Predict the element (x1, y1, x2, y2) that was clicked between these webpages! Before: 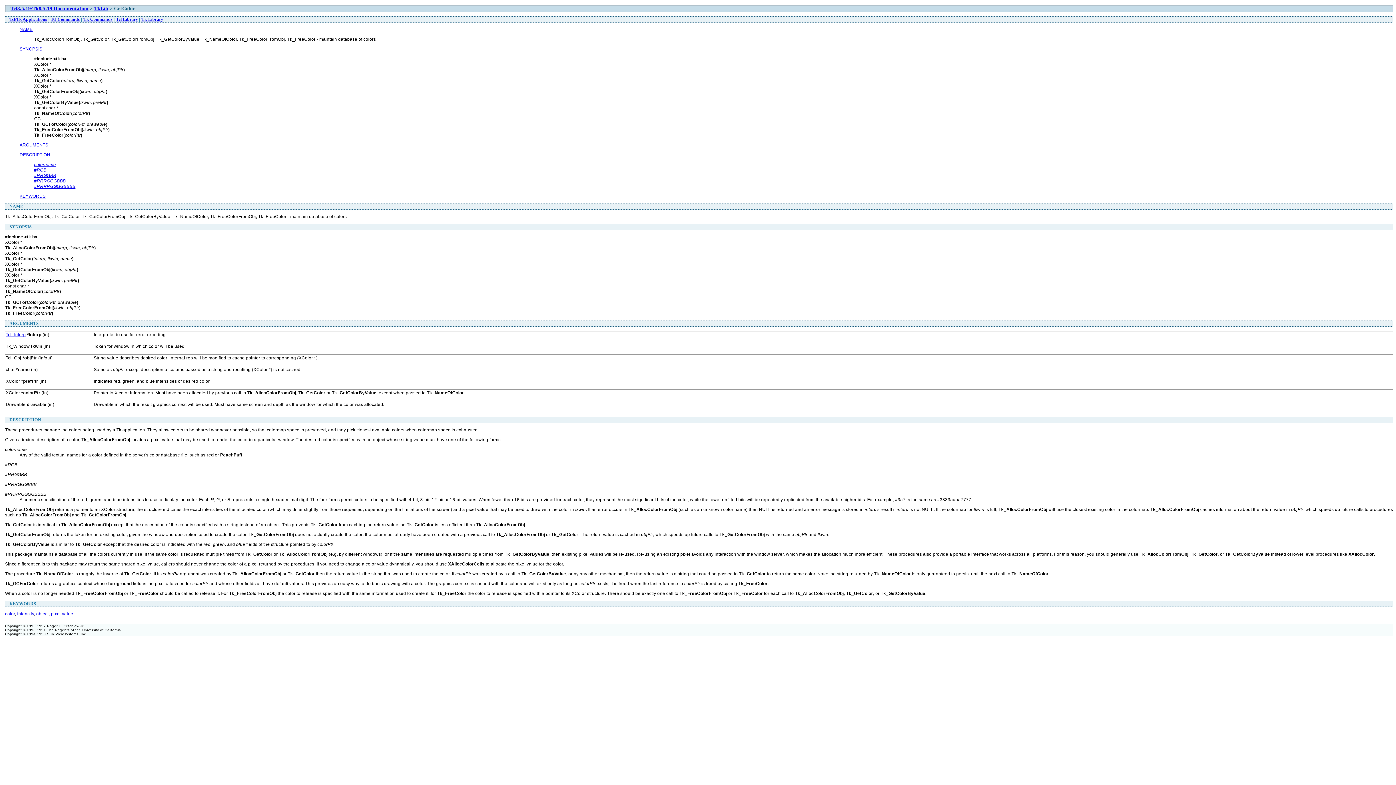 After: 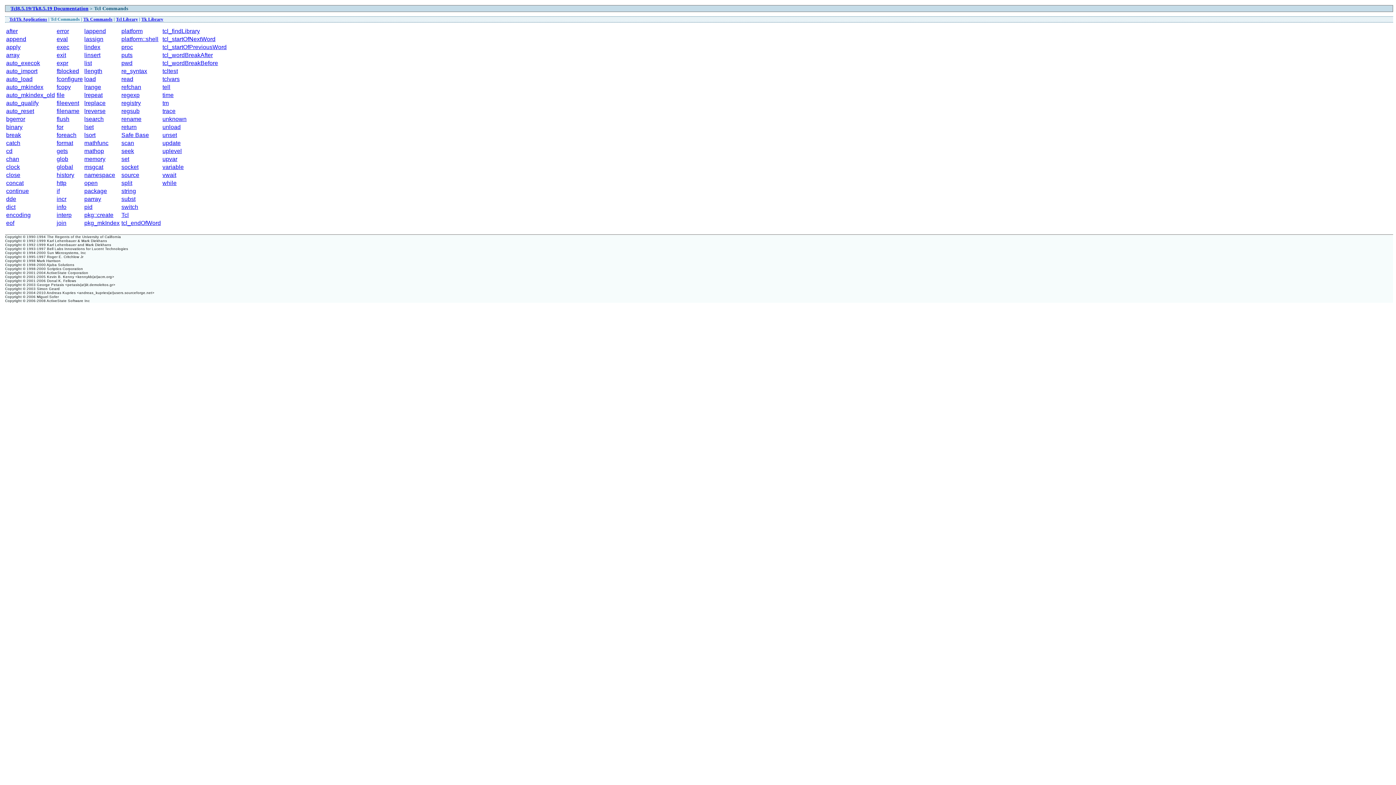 Action: label: Tcl Commands bbox: (50, 16, 79, 21)